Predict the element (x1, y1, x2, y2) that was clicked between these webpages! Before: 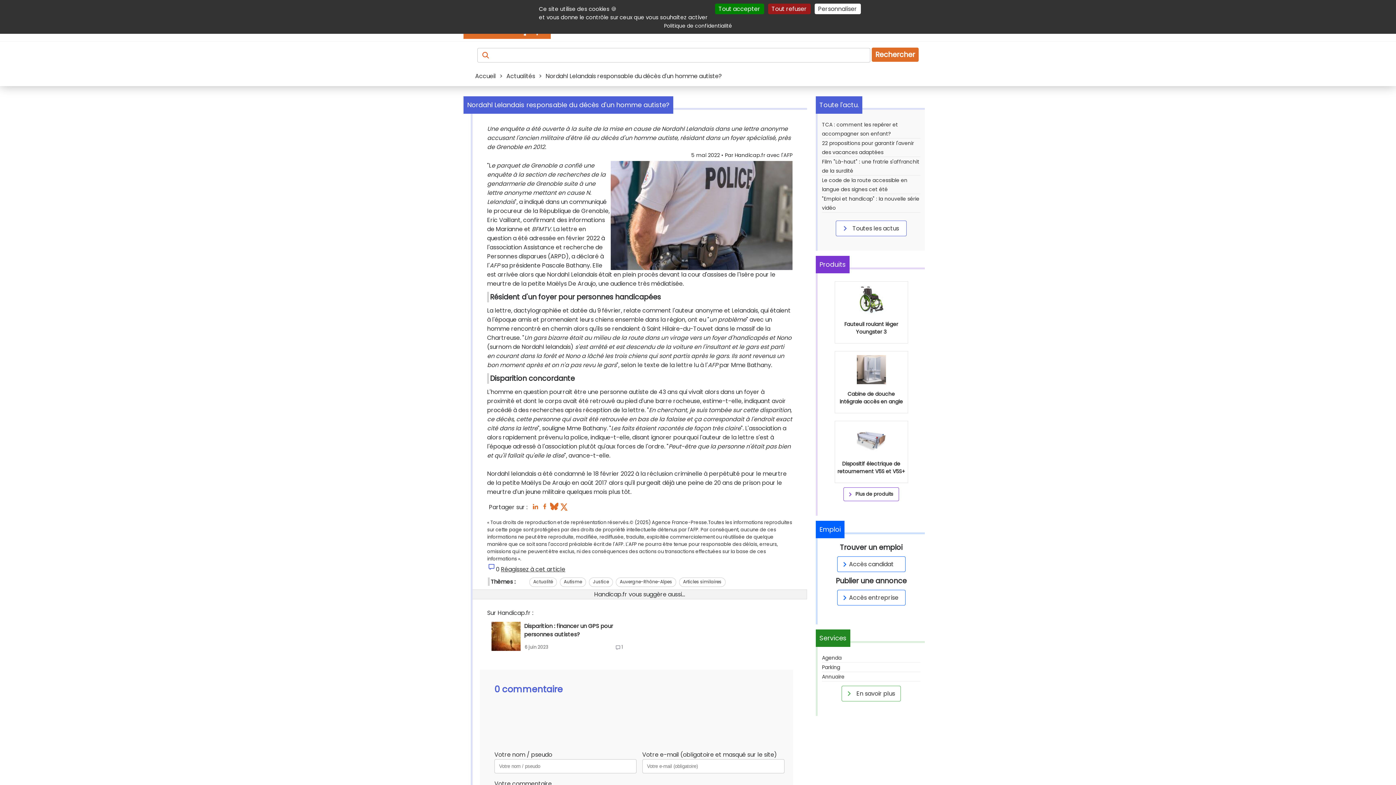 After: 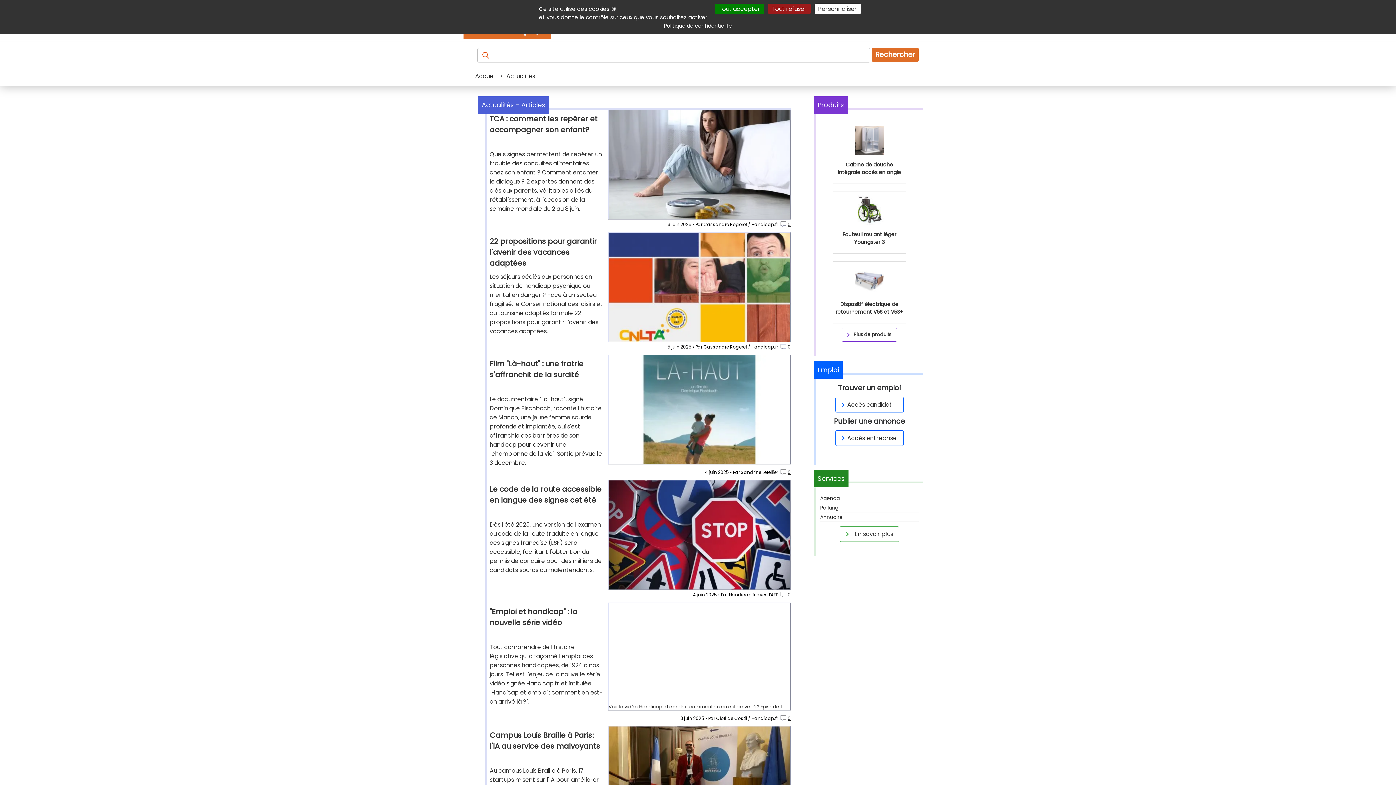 Action: bbox: (505, 72, 536, 80) label: Actualités